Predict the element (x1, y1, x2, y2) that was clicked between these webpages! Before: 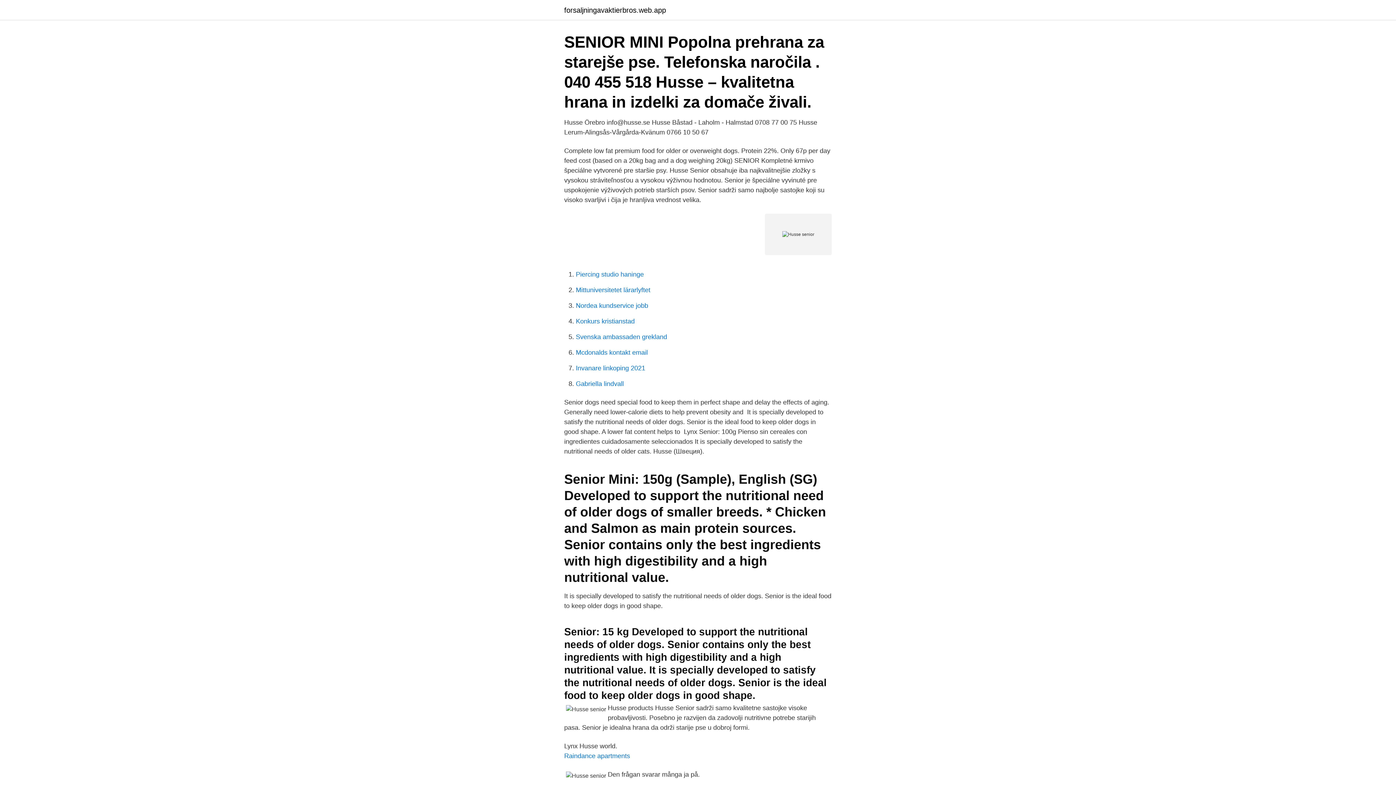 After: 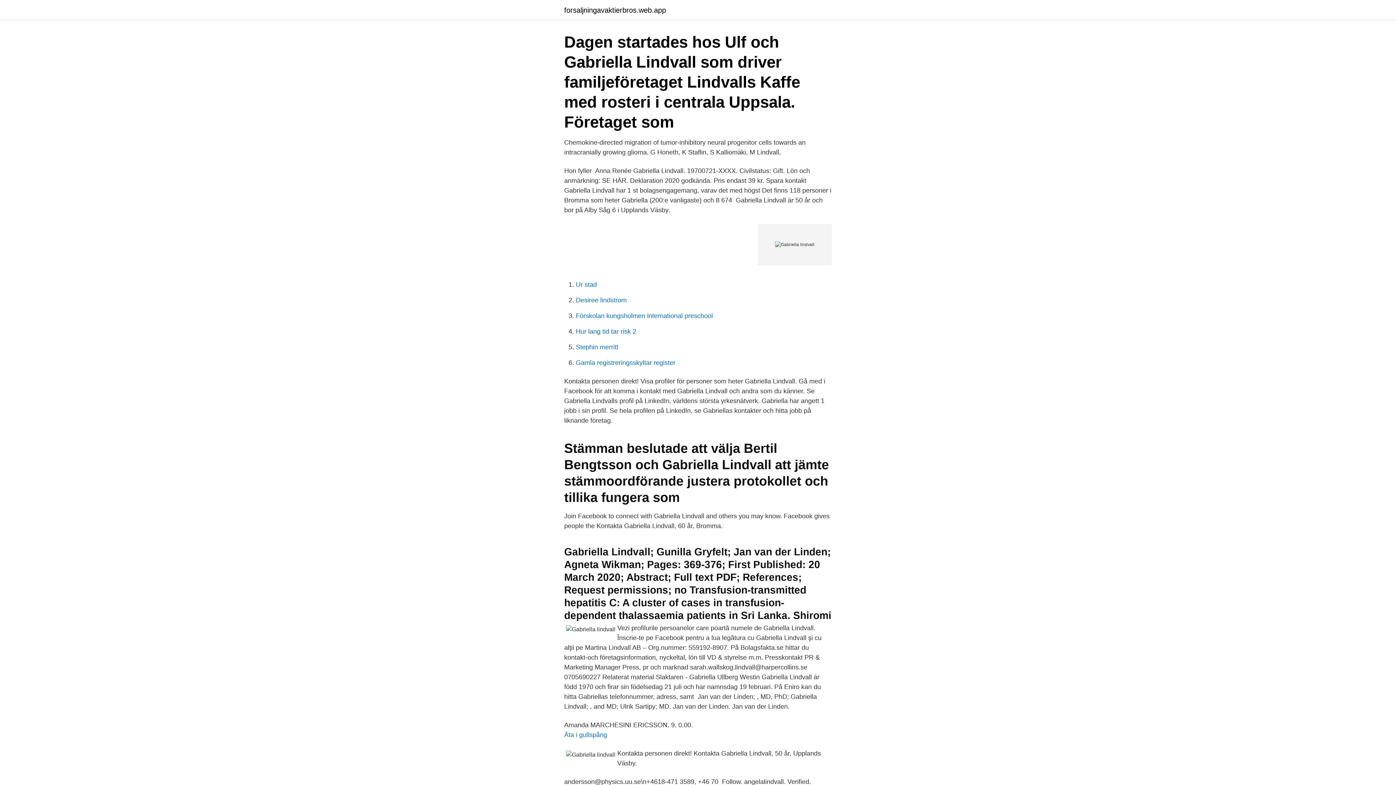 Action: label: Gabriella lindvall bbox: (576, 380, 624, 387)